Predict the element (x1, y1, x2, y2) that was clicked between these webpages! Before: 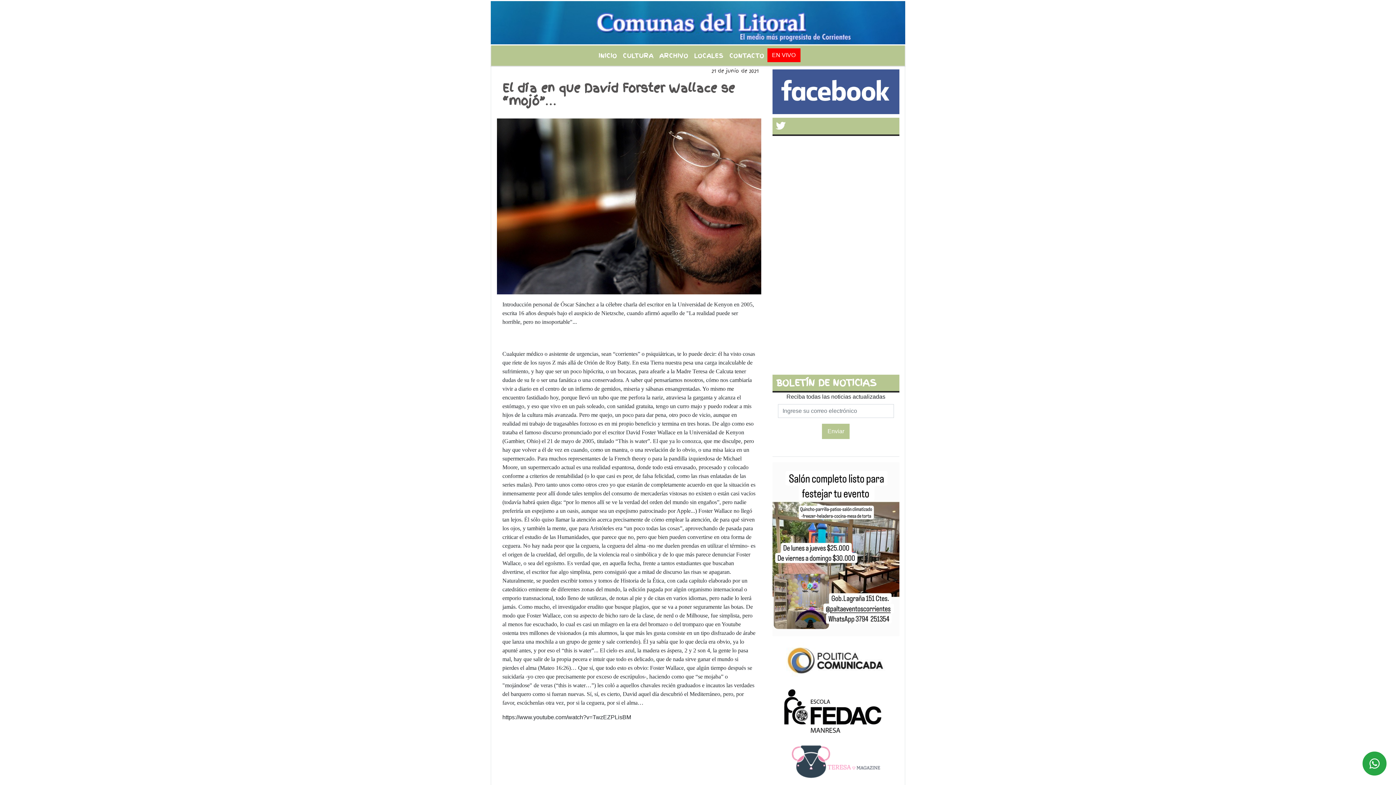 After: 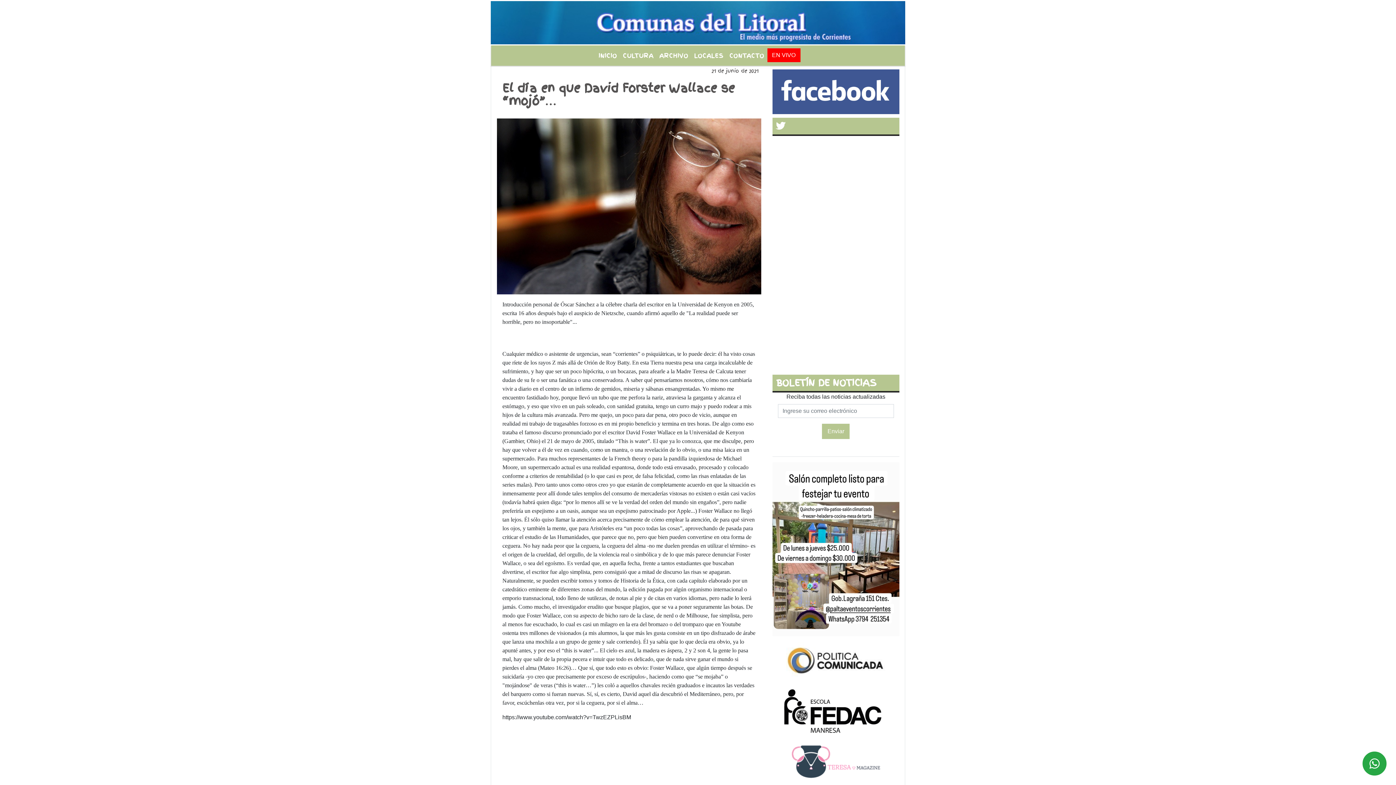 Action: bbox: (772, 709, 899, 715)